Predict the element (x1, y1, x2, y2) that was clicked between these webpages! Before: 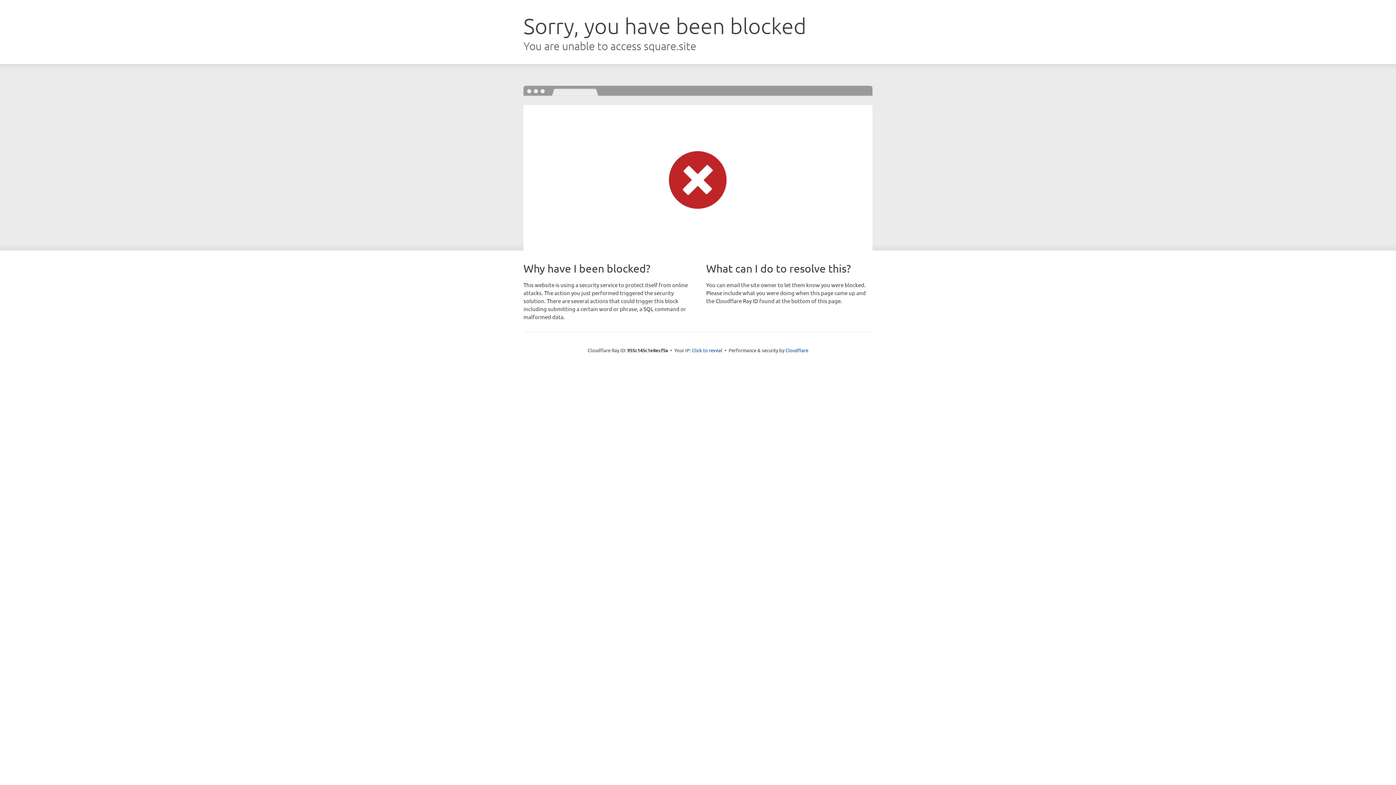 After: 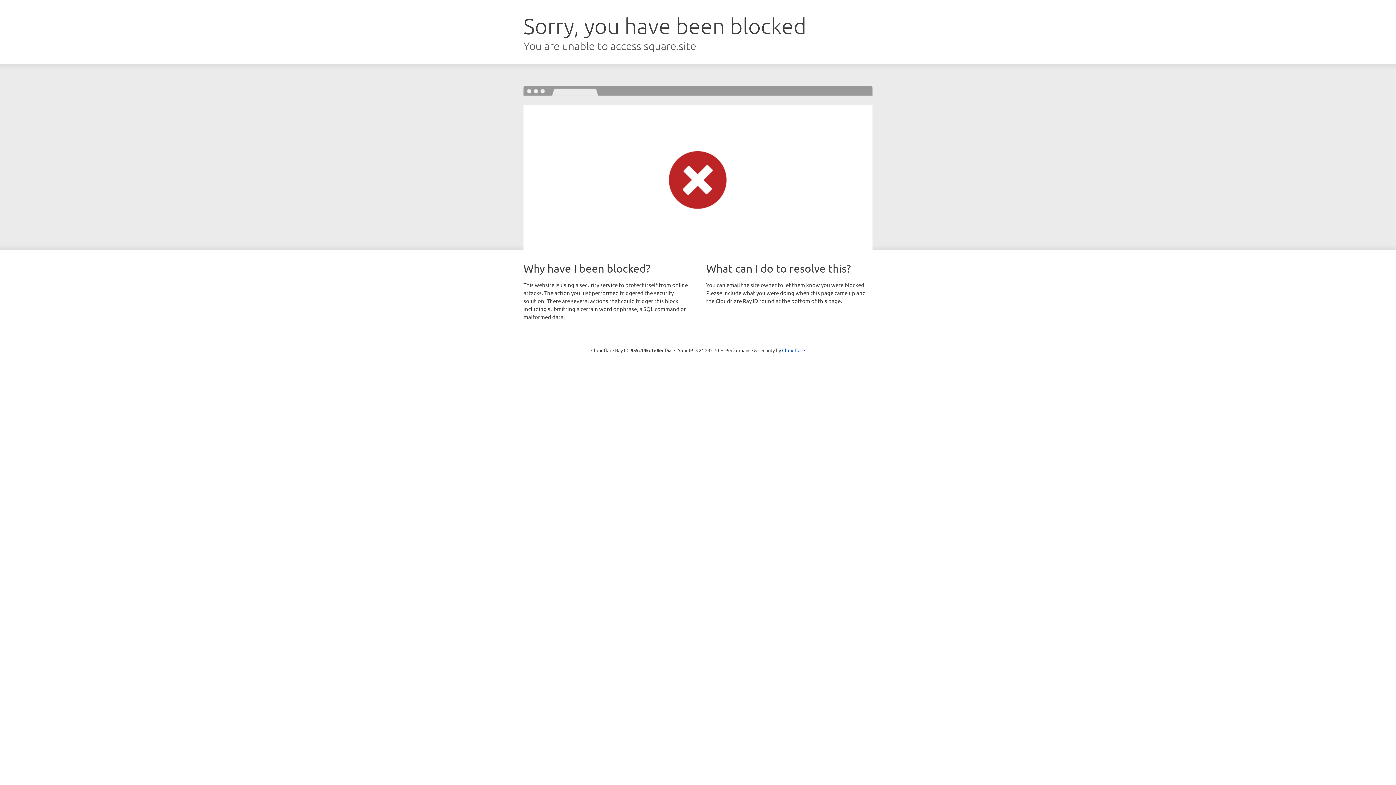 Action: bbox: (692, 346, 722, 353) label: Click to reveal